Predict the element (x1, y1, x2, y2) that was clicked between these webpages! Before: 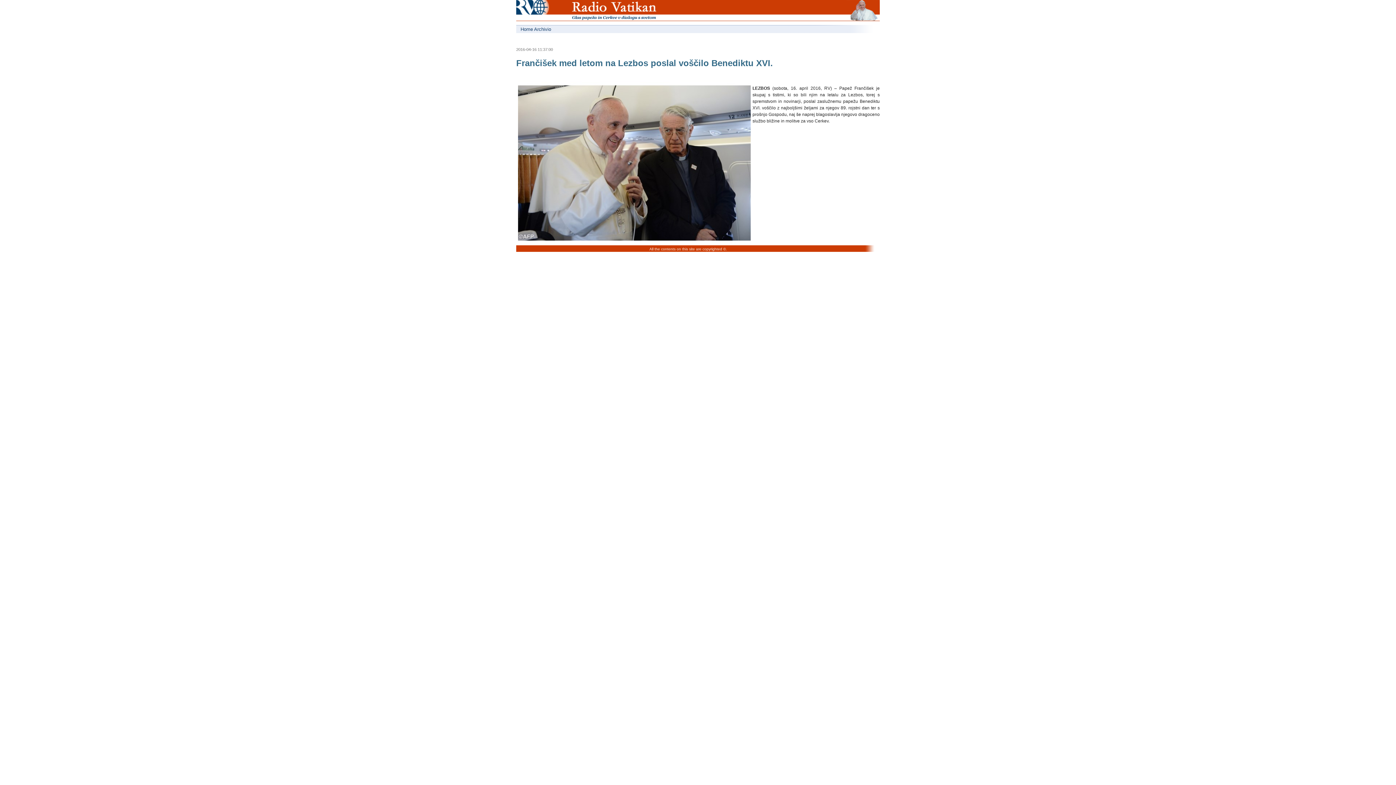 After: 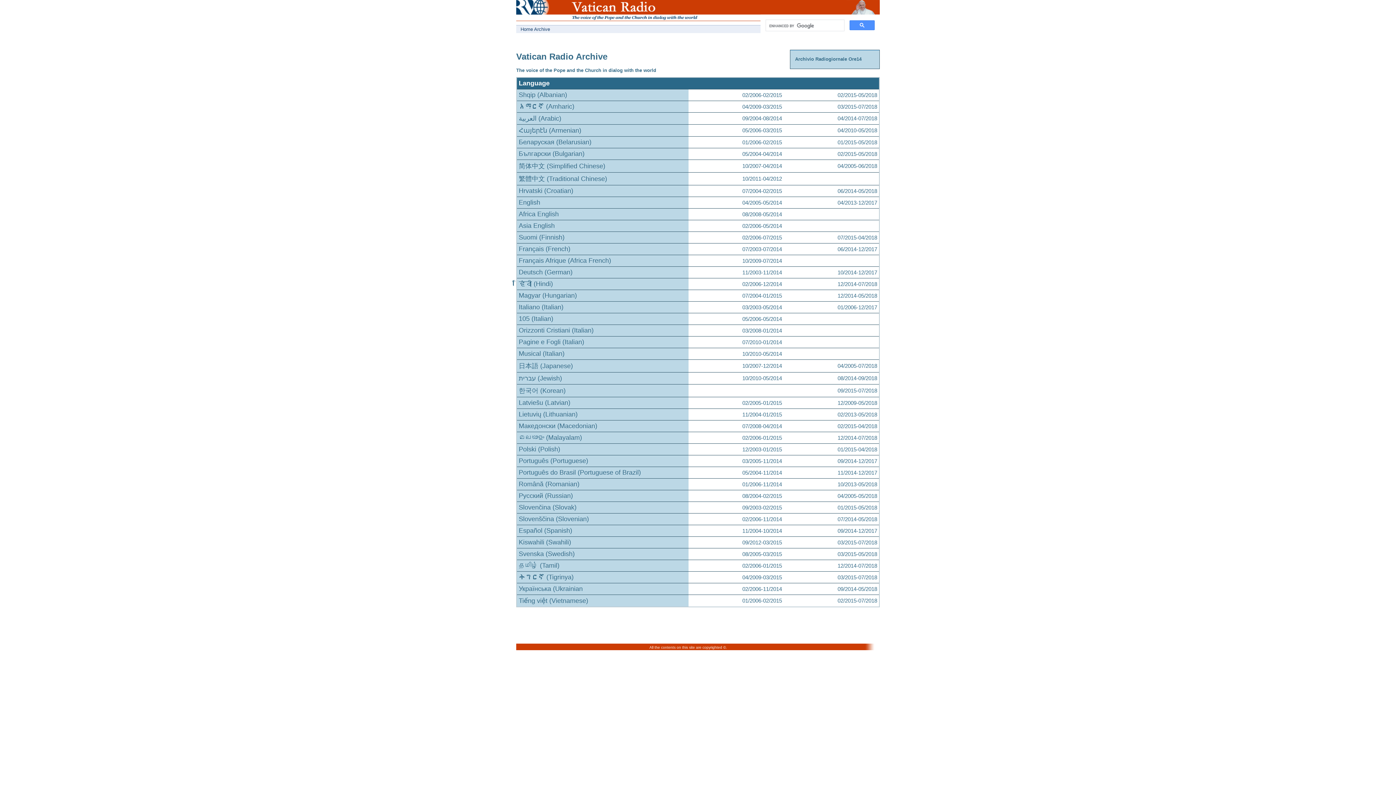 Action: bbox: (516, 25, 698, 33) label: Home Archivio